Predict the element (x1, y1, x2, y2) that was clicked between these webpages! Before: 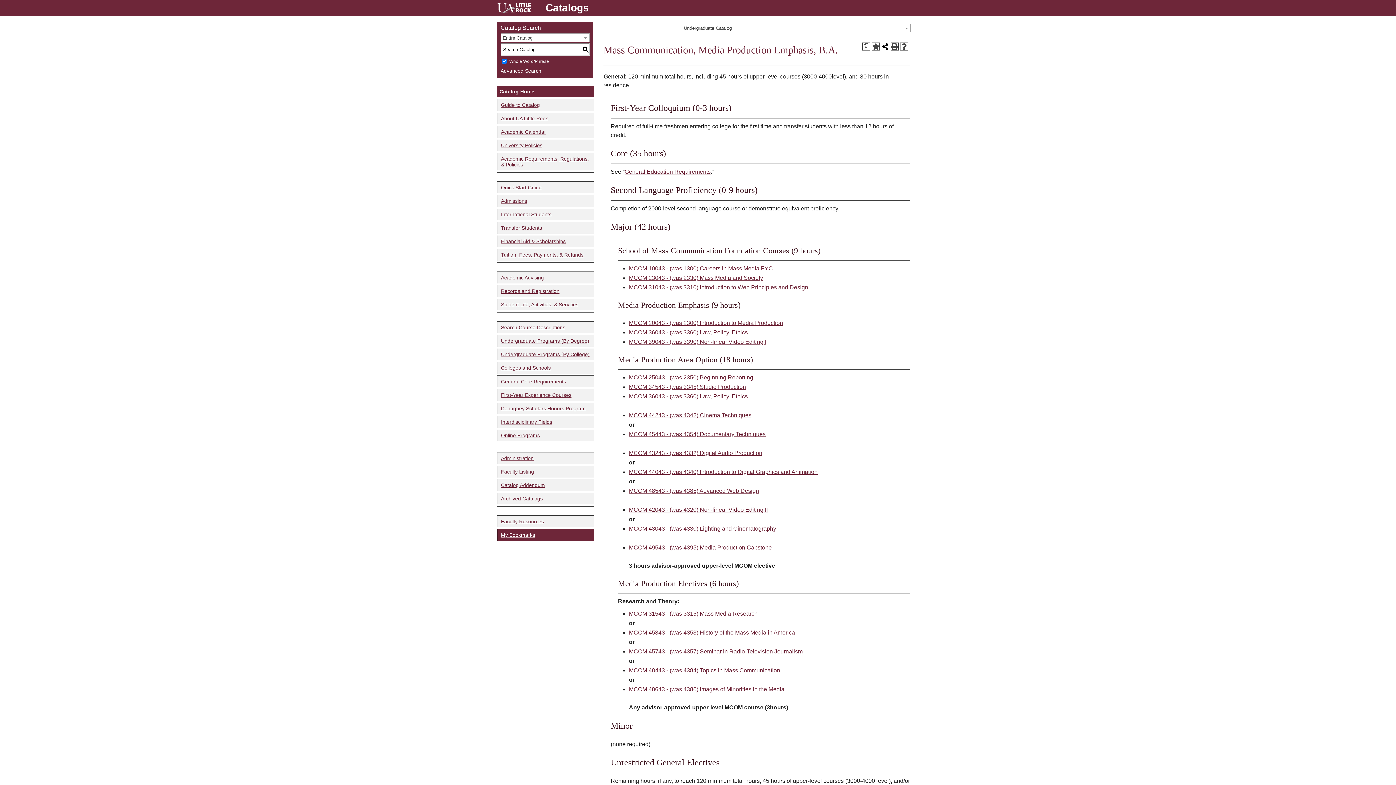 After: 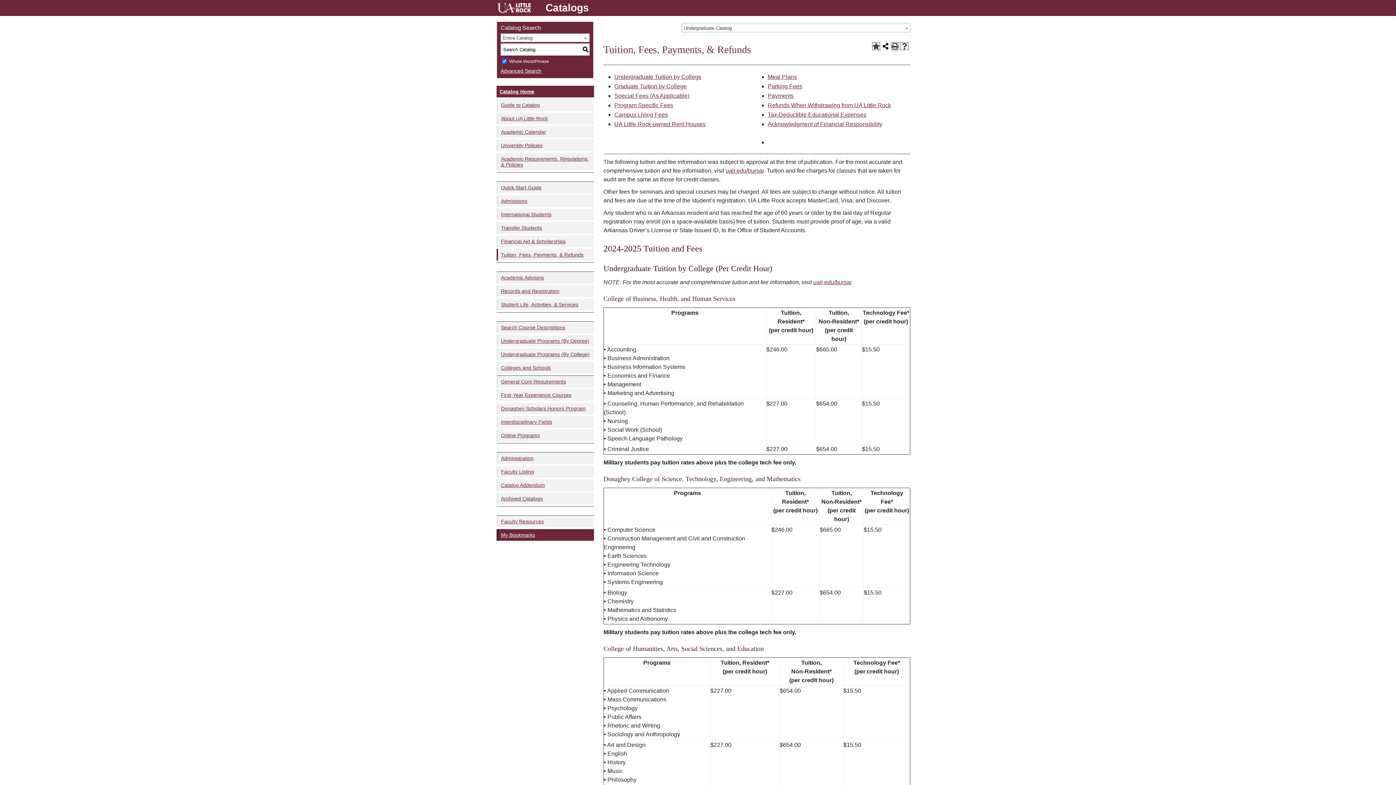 Action: label: Tuition, Fees, Payments, & Refunds bbox: (496, 249, 594, 260)